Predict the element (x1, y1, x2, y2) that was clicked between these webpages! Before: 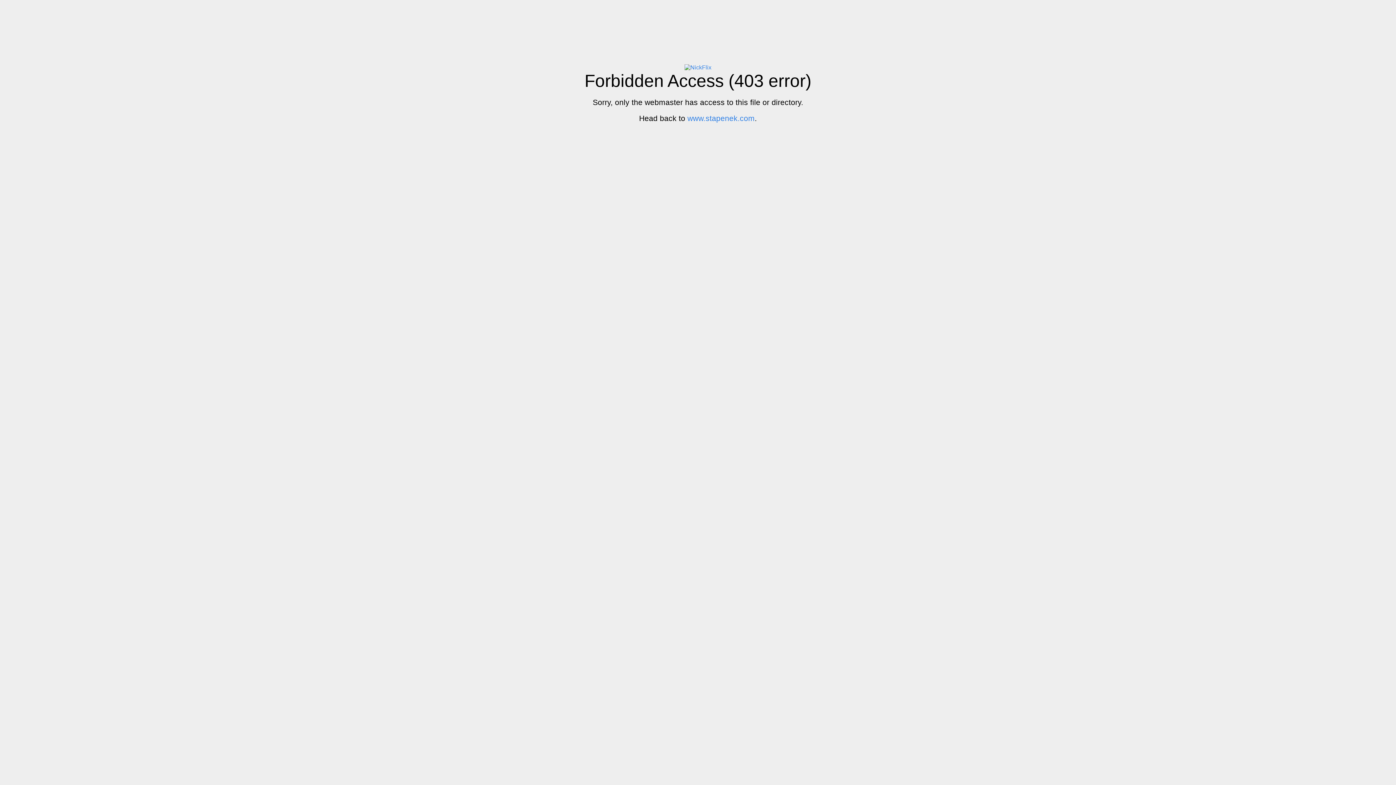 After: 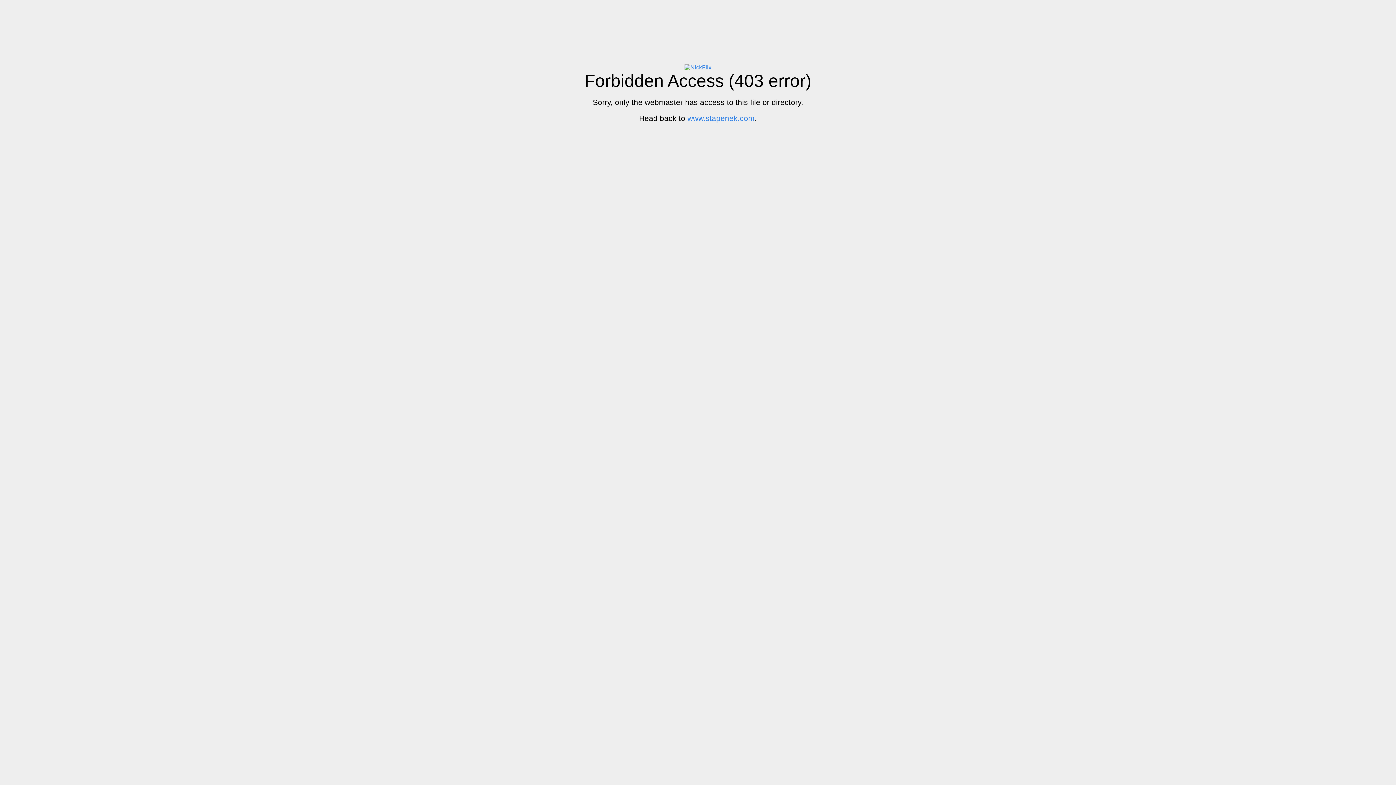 Action: bbox: (684, 64, 711, 70)